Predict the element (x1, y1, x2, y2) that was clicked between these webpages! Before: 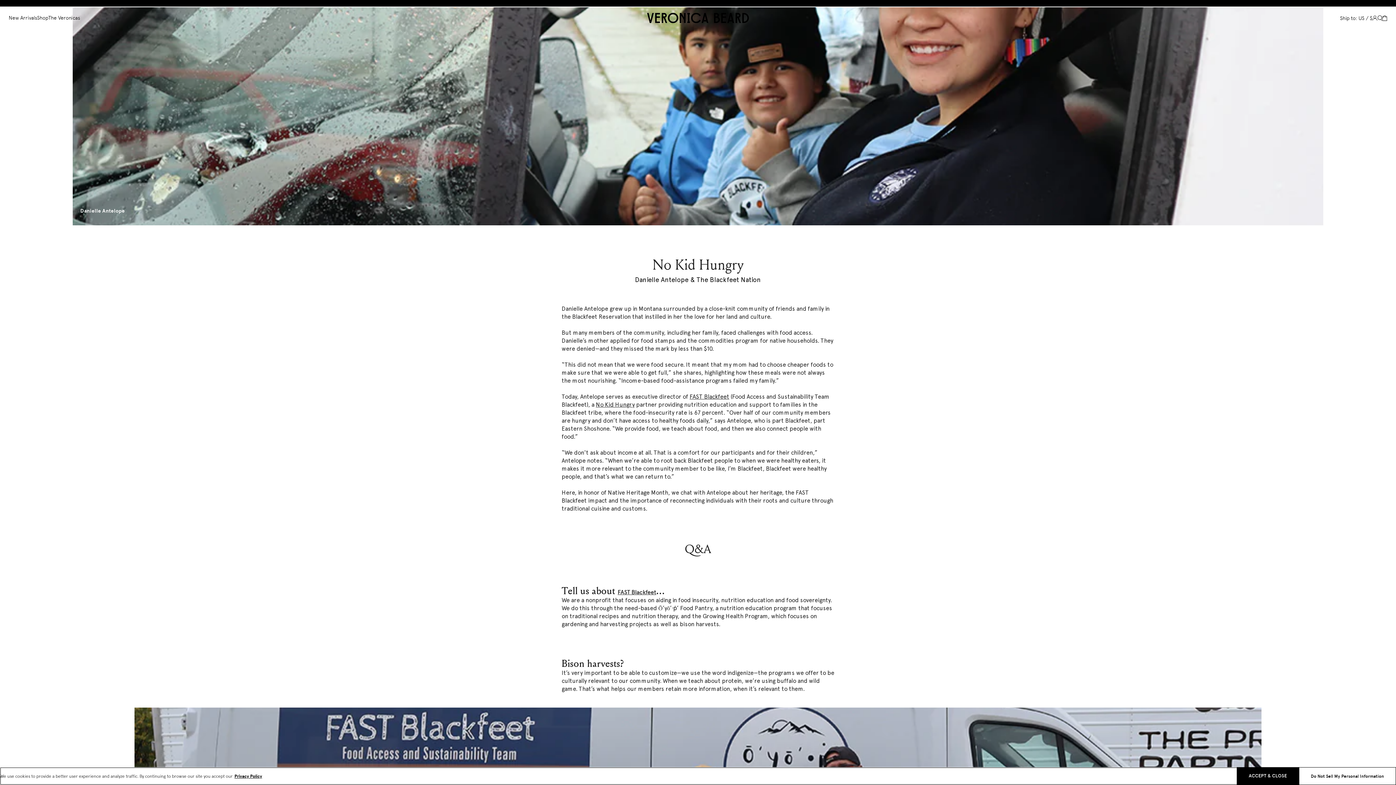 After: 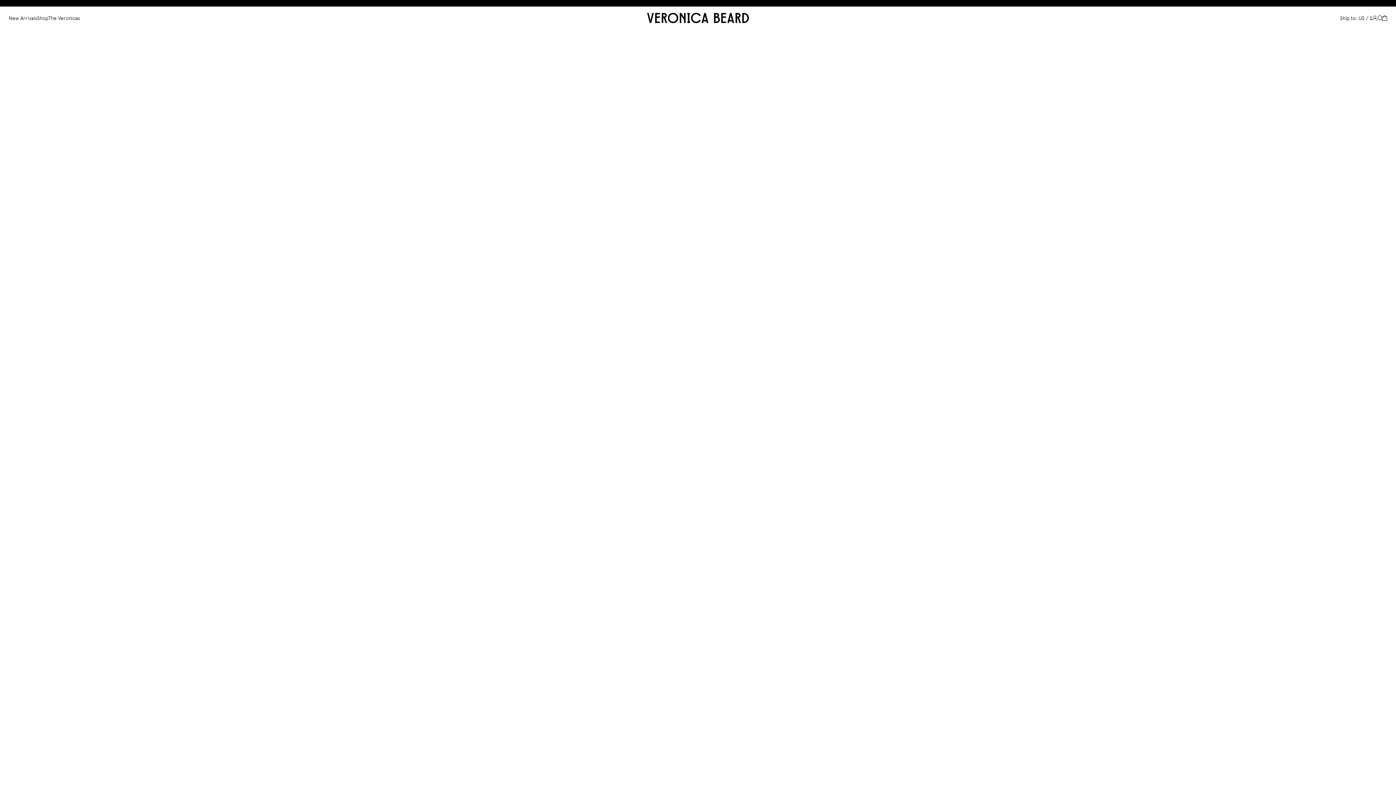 Action: bbox: (37, 14, 48, 21) label: Shop